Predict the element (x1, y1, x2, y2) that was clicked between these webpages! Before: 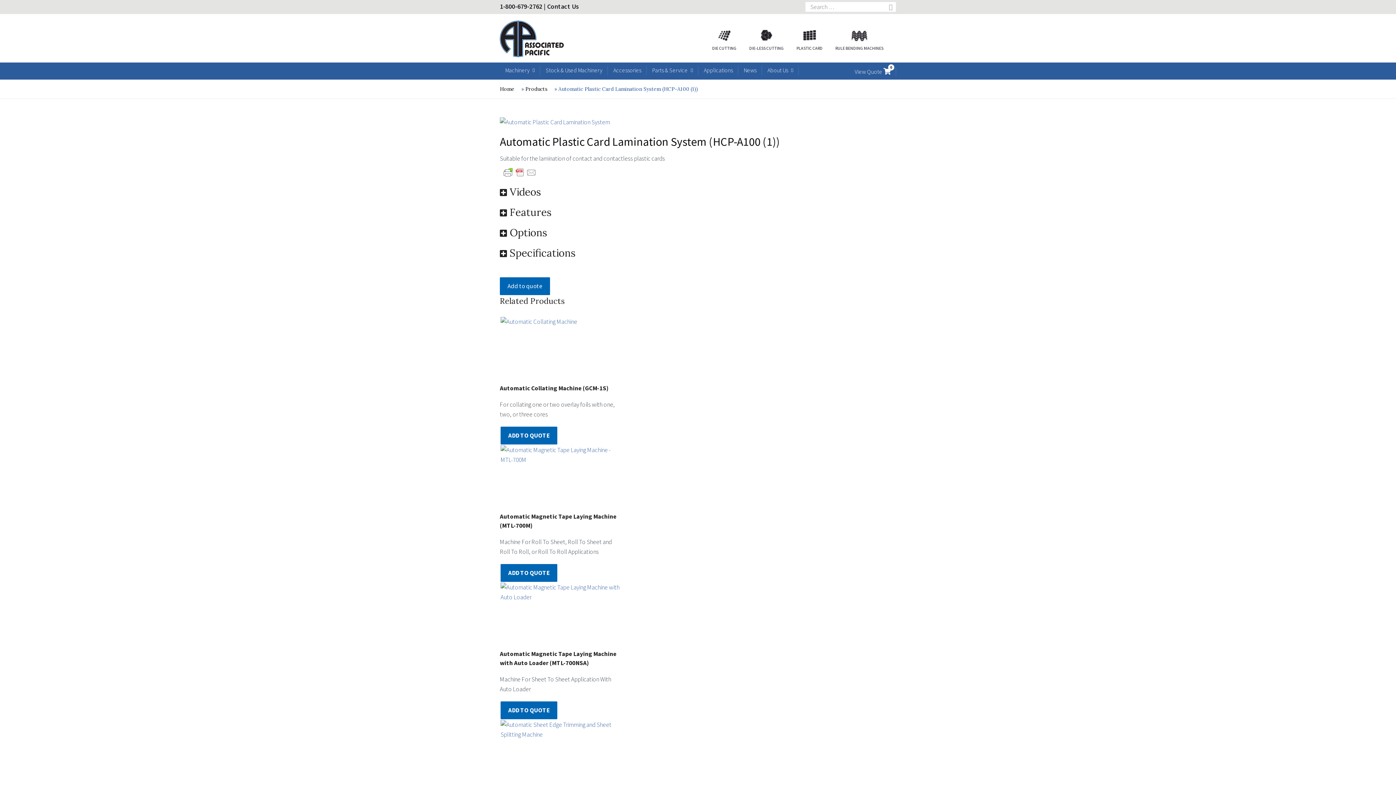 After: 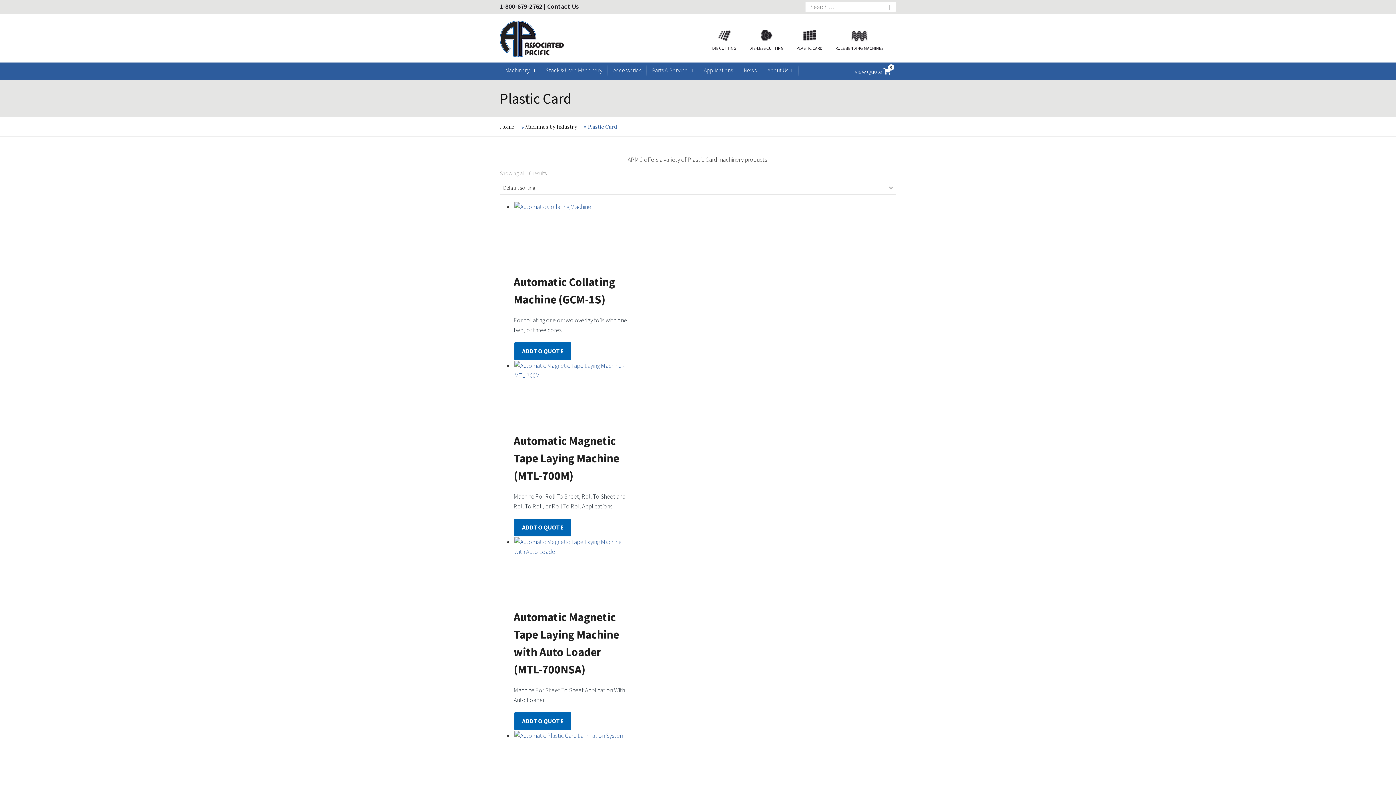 Action: bbox: (796, 32, 822, 50) label: 
PLASTIC CARD